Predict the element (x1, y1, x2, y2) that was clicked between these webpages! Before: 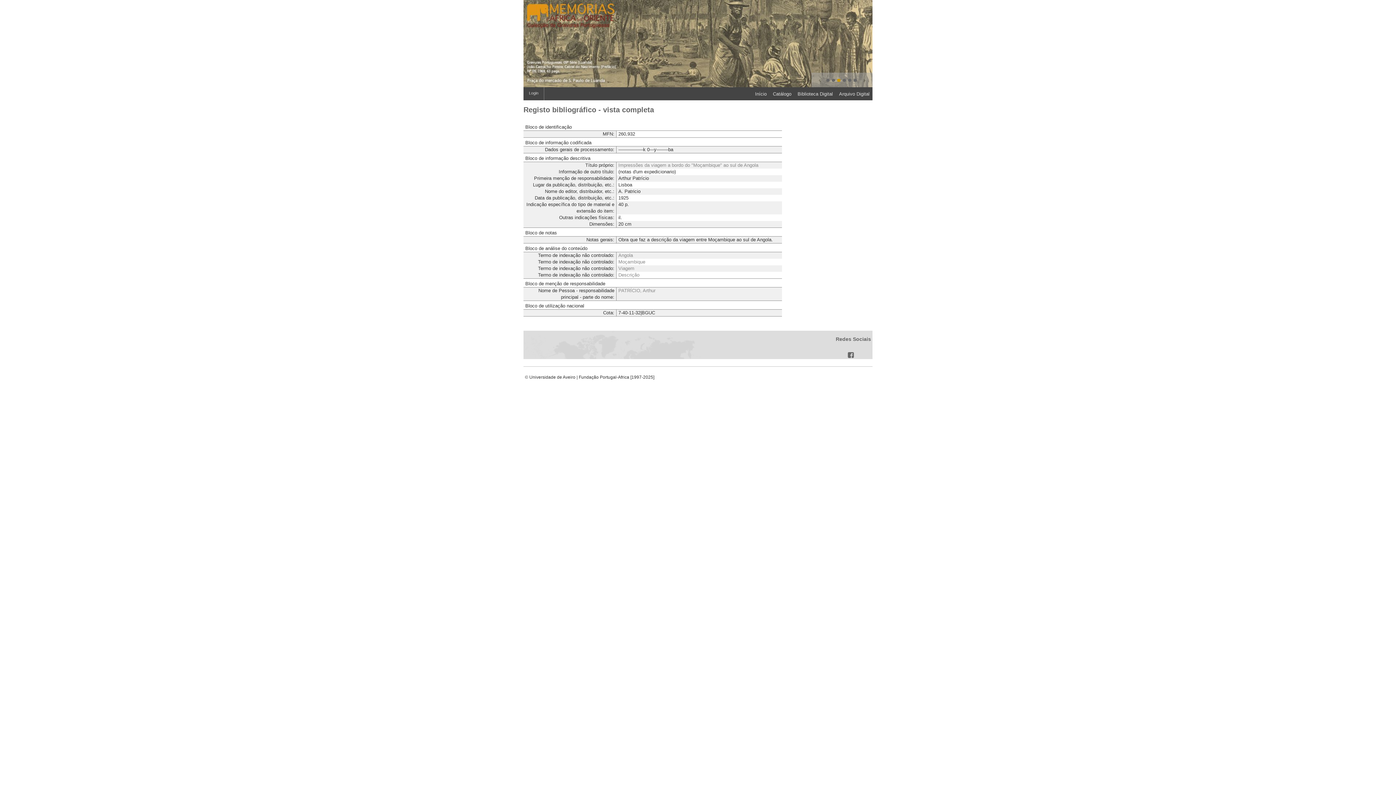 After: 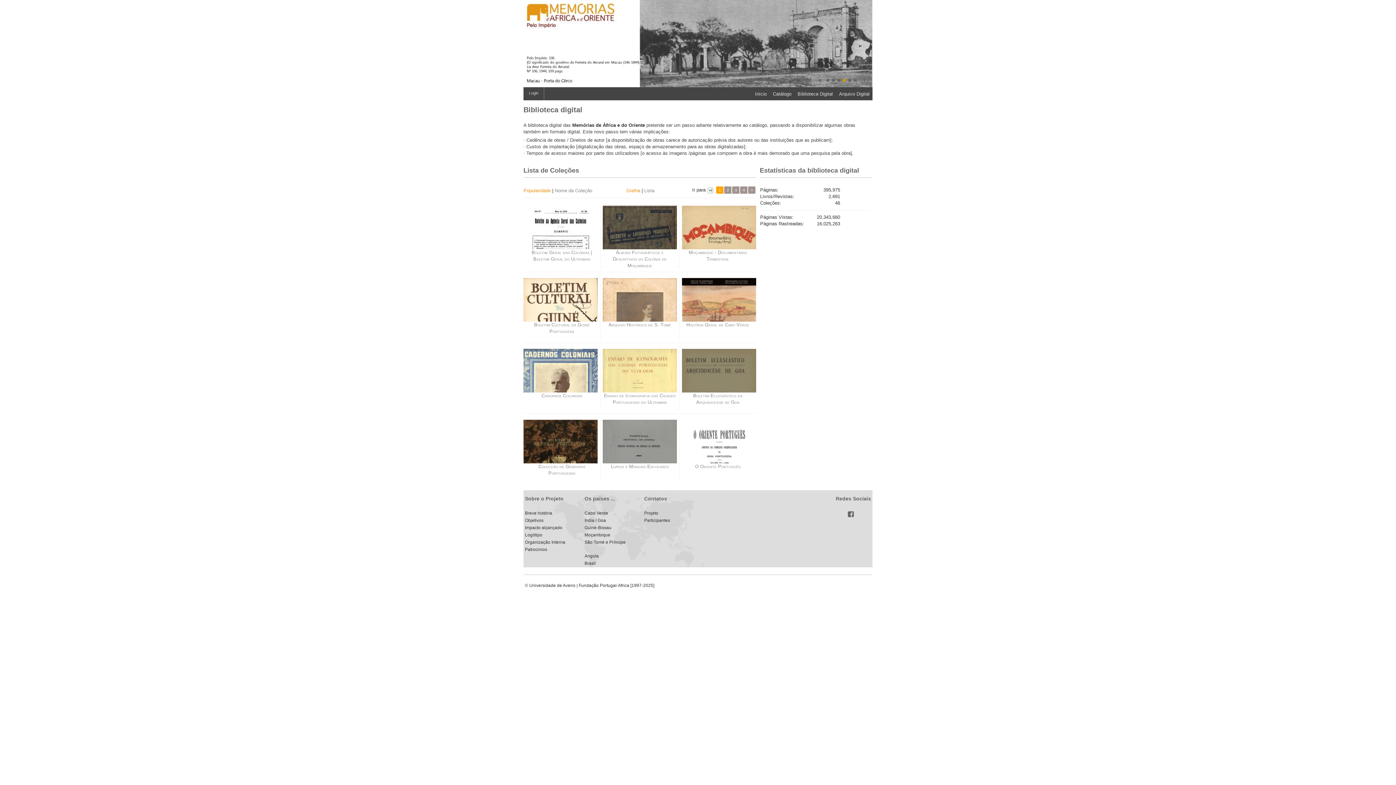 Action: label: Biblioteca Digital bbox: (792, 89, 833, 99)